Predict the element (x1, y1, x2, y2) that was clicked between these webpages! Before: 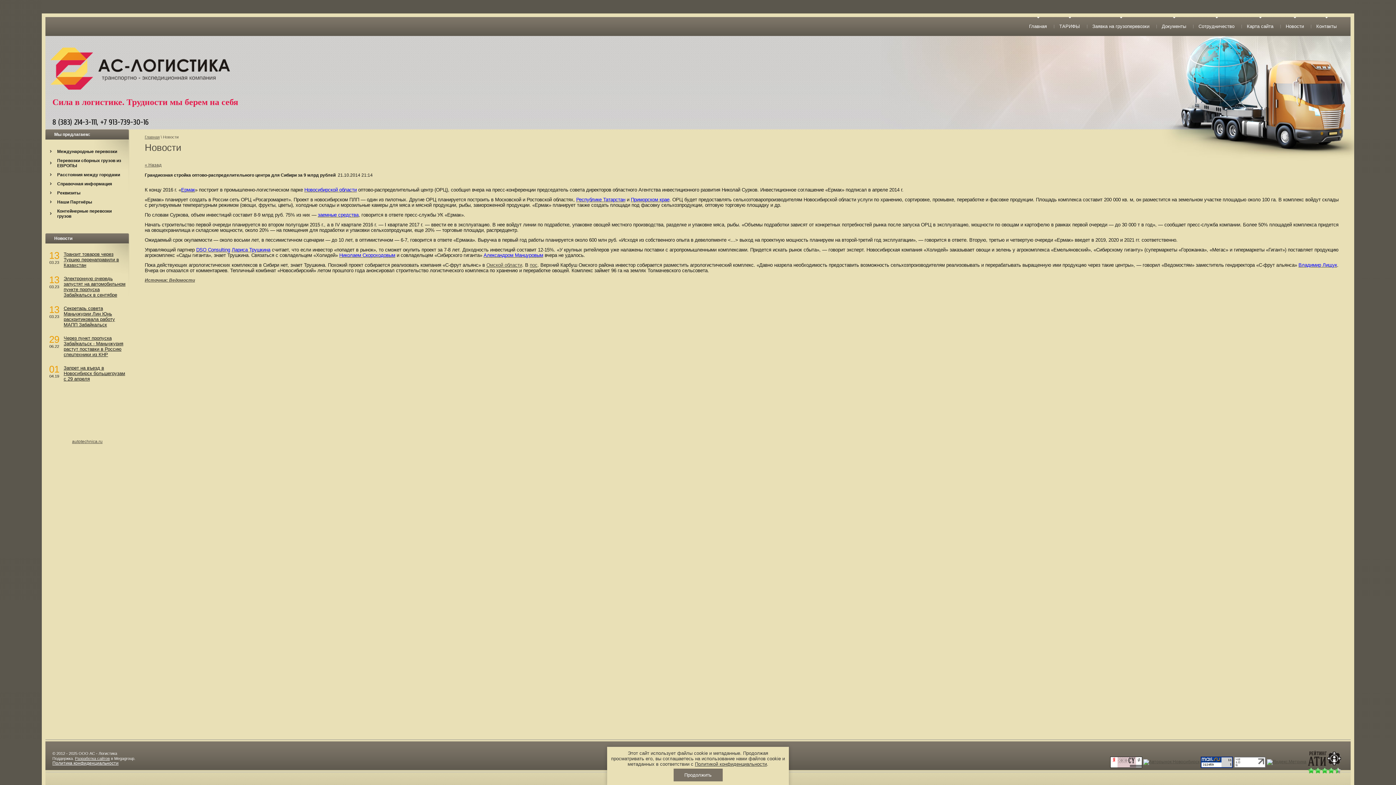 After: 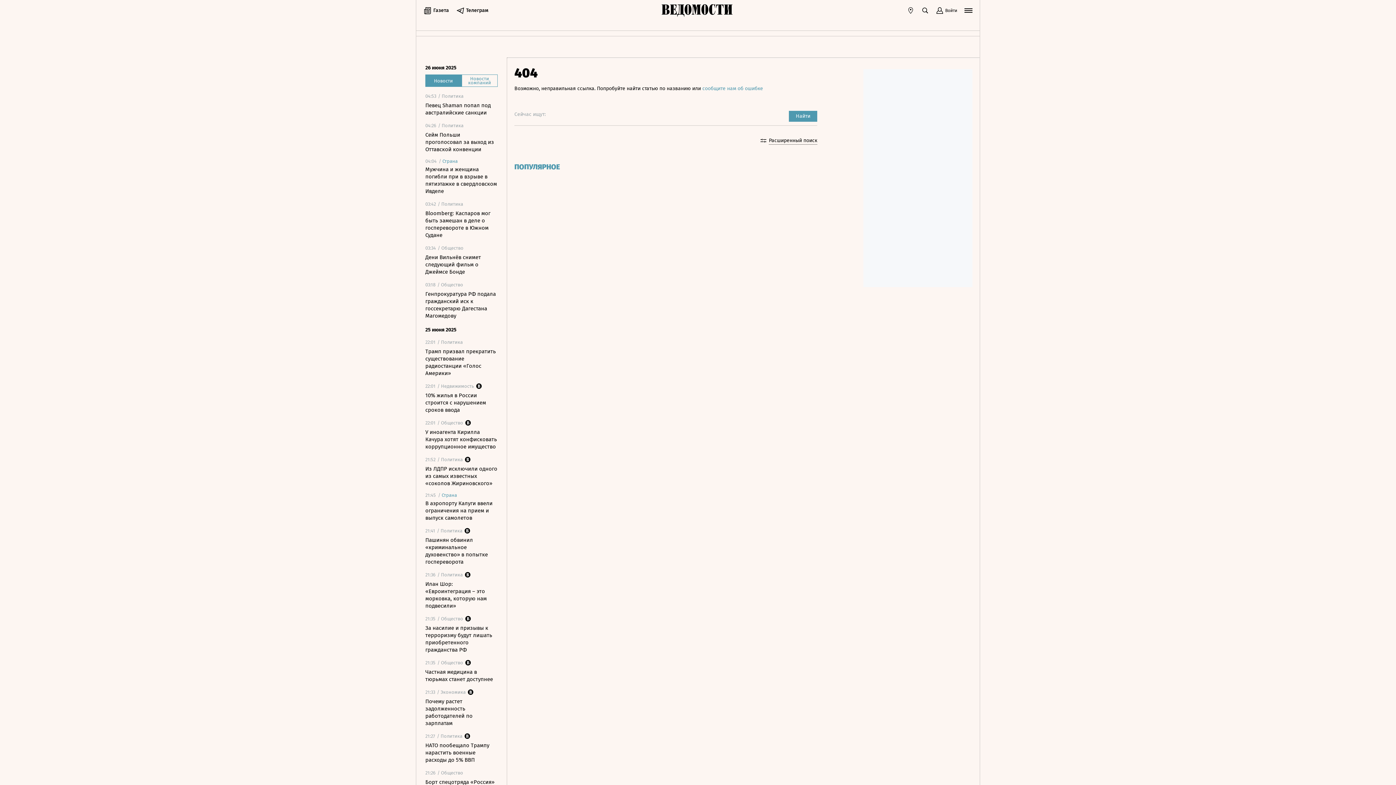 Action: bbox: (181, 187, 194, 192) label: Ермак